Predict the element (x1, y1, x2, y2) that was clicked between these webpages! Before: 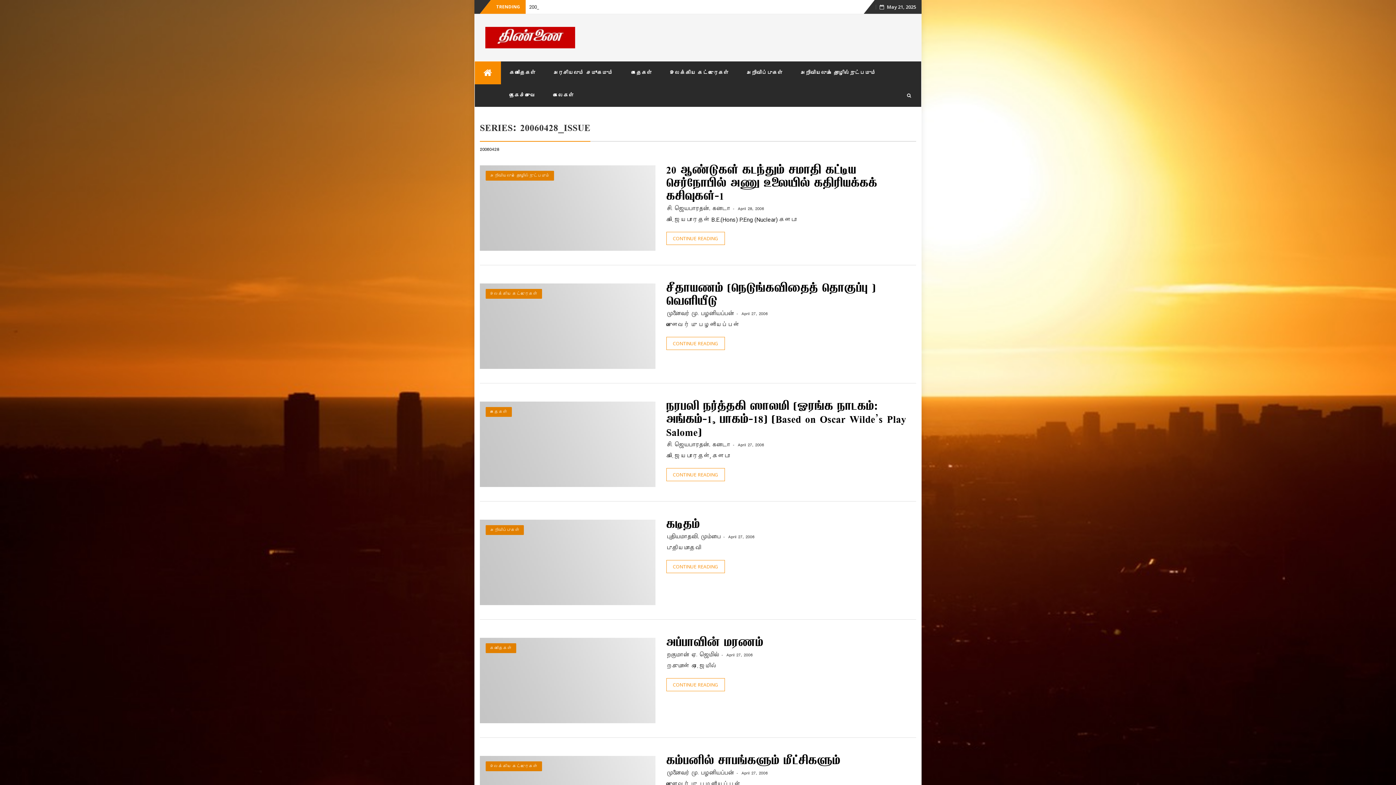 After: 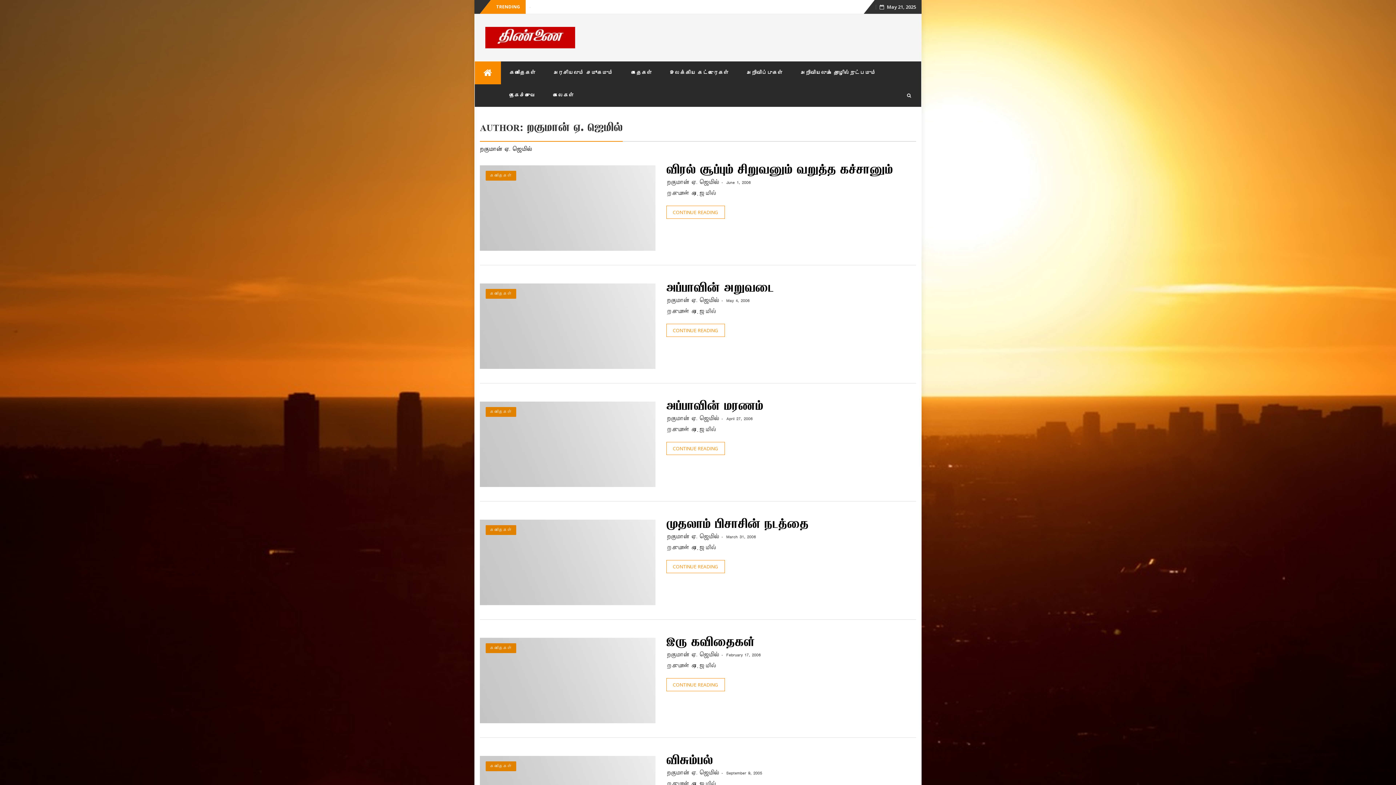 Action: bbox: (667, 651, 719, 658) label: றகுமான் ஏ. ஜெமில்